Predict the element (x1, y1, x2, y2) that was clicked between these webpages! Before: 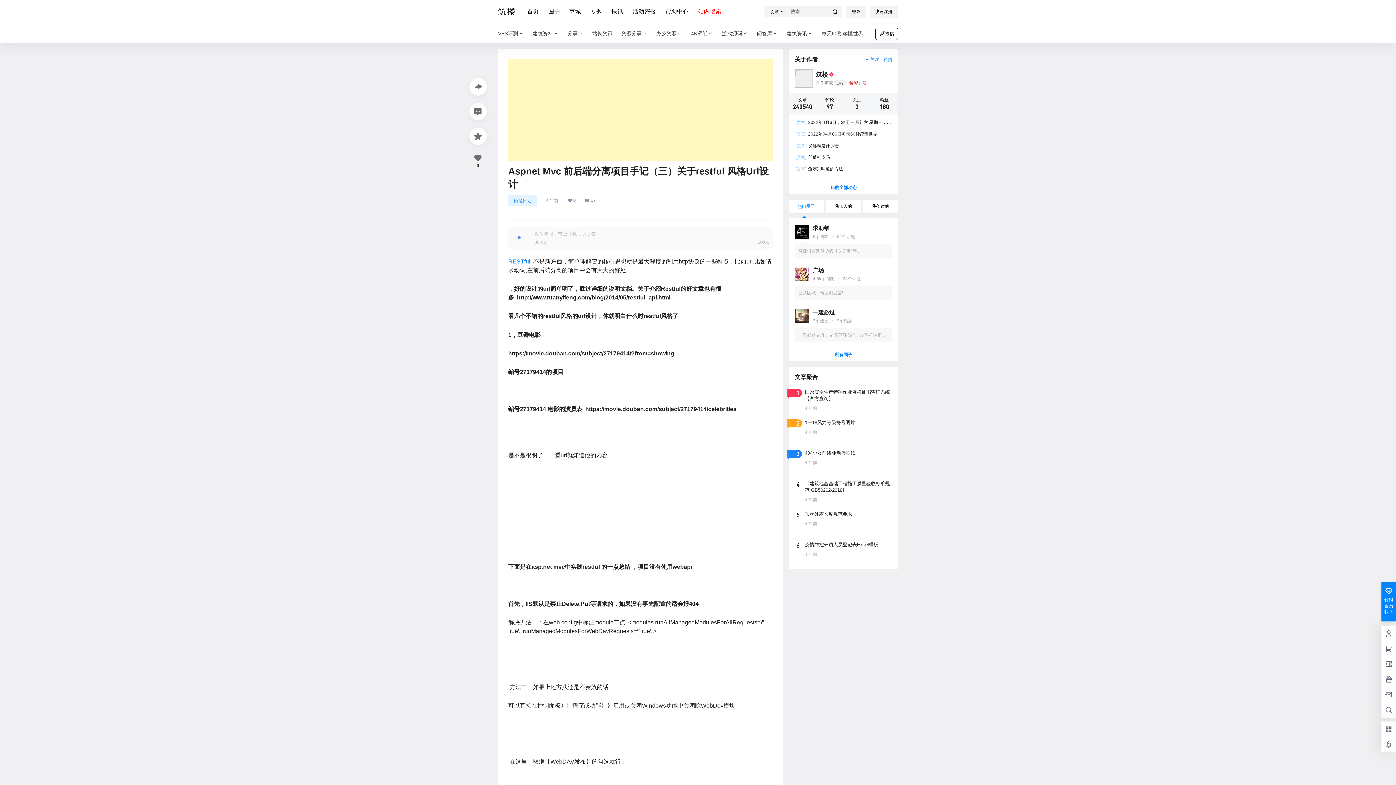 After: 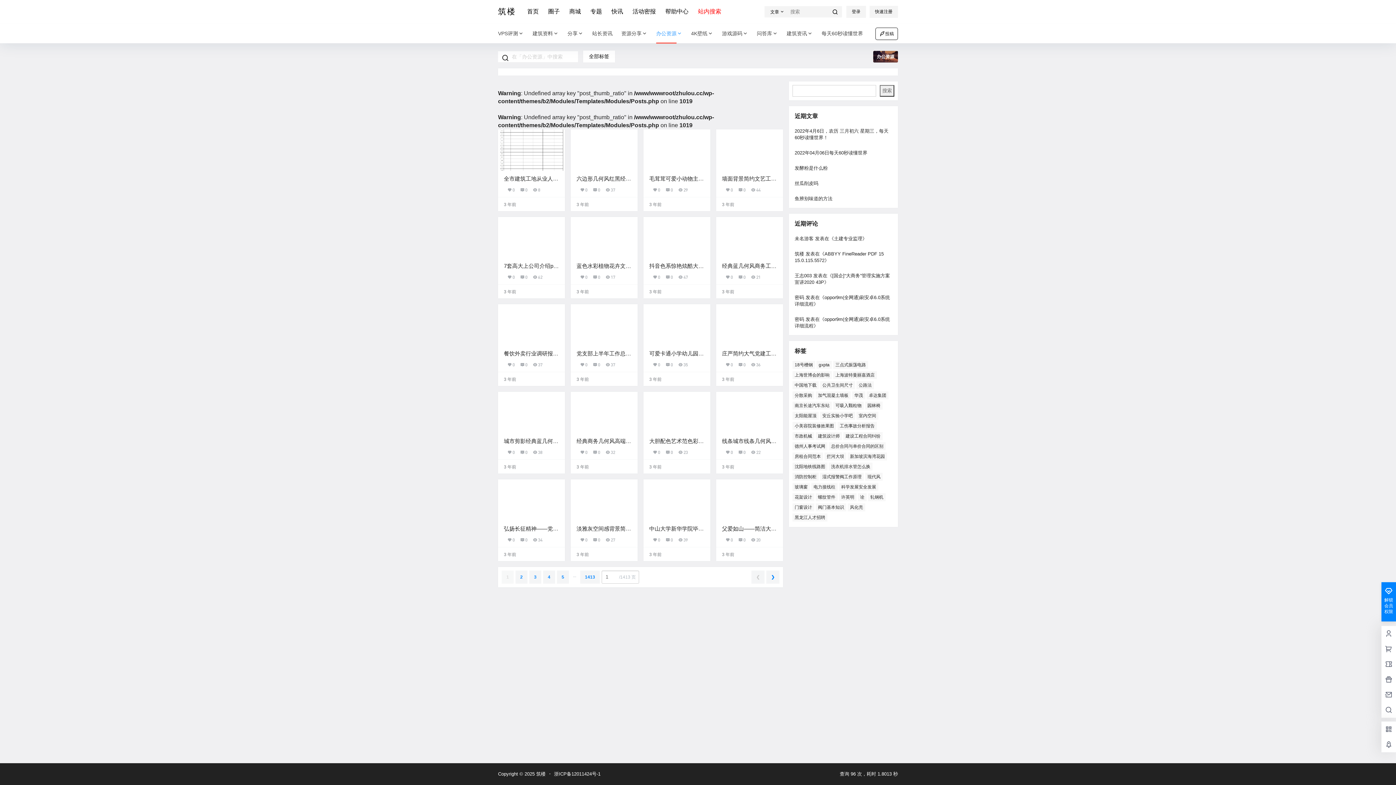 Action: bbox: (652, 23, 686, 43) label: 办公资源